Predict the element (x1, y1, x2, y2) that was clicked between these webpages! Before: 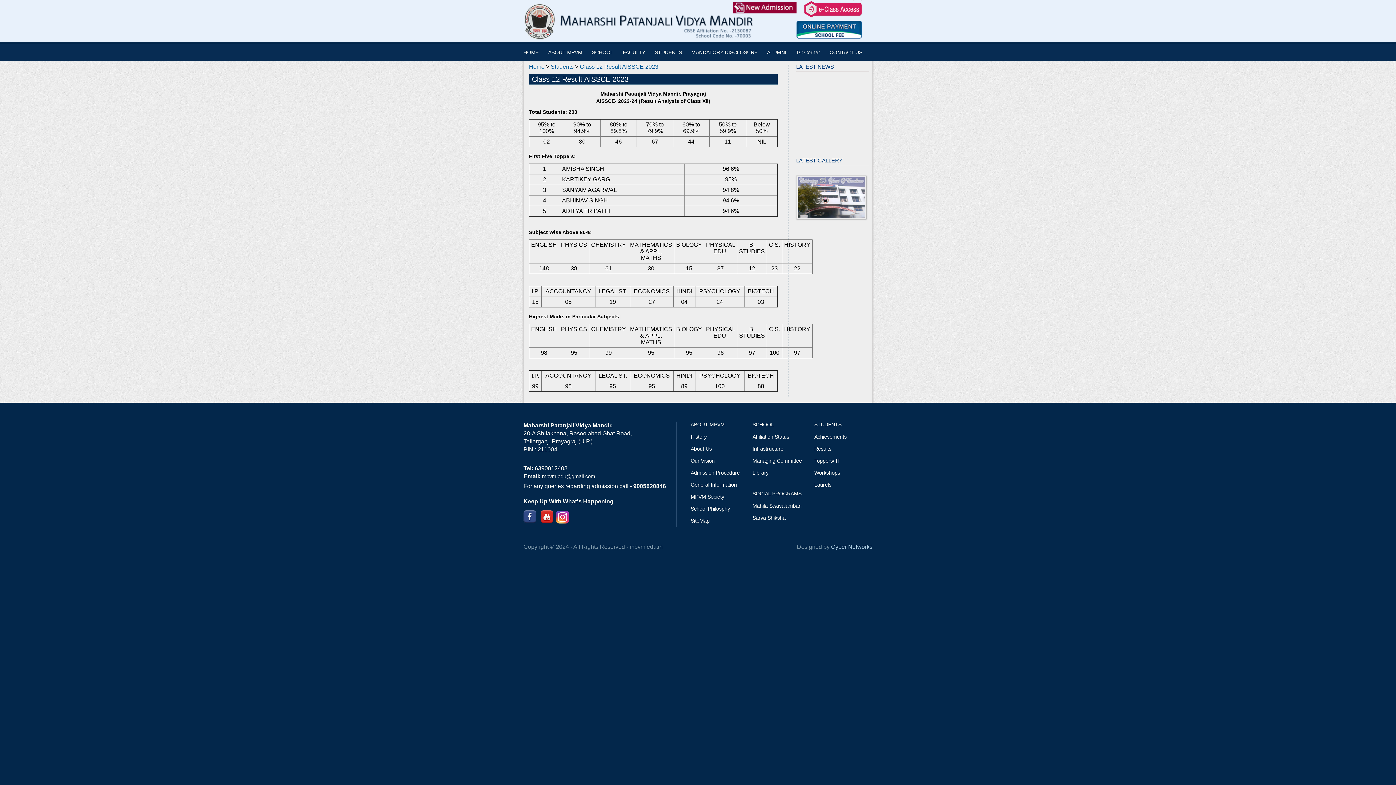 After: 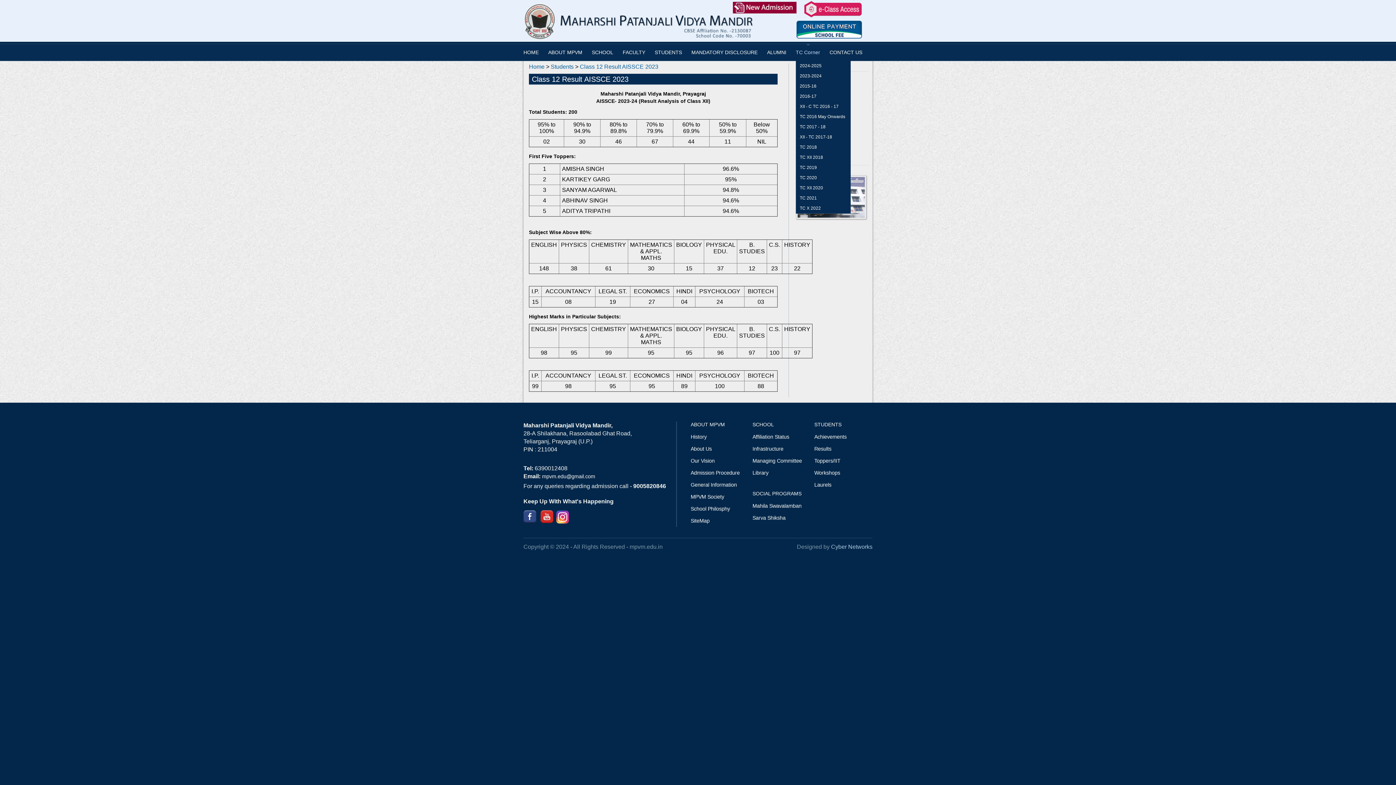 Action: label: TC Corner bbox: (796, 44, 820, 60)